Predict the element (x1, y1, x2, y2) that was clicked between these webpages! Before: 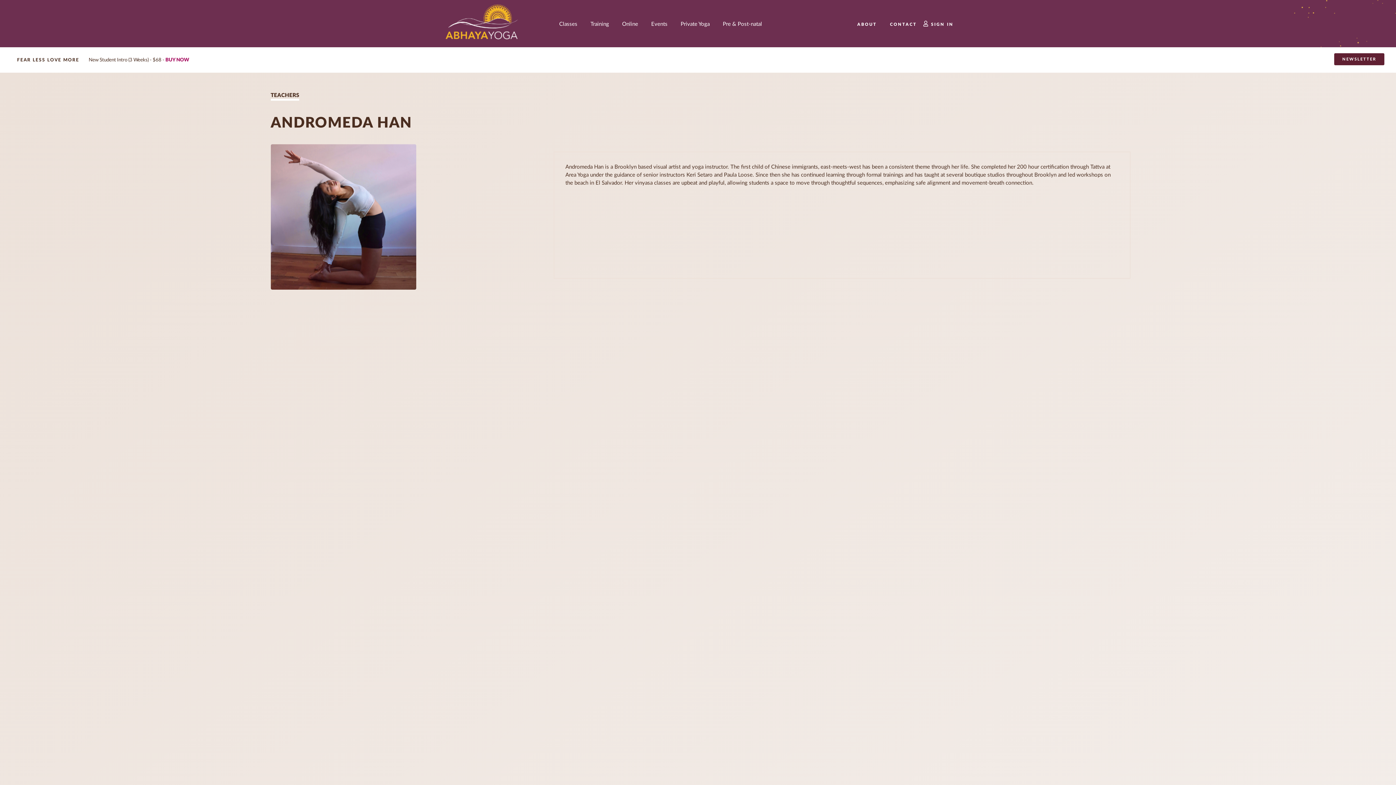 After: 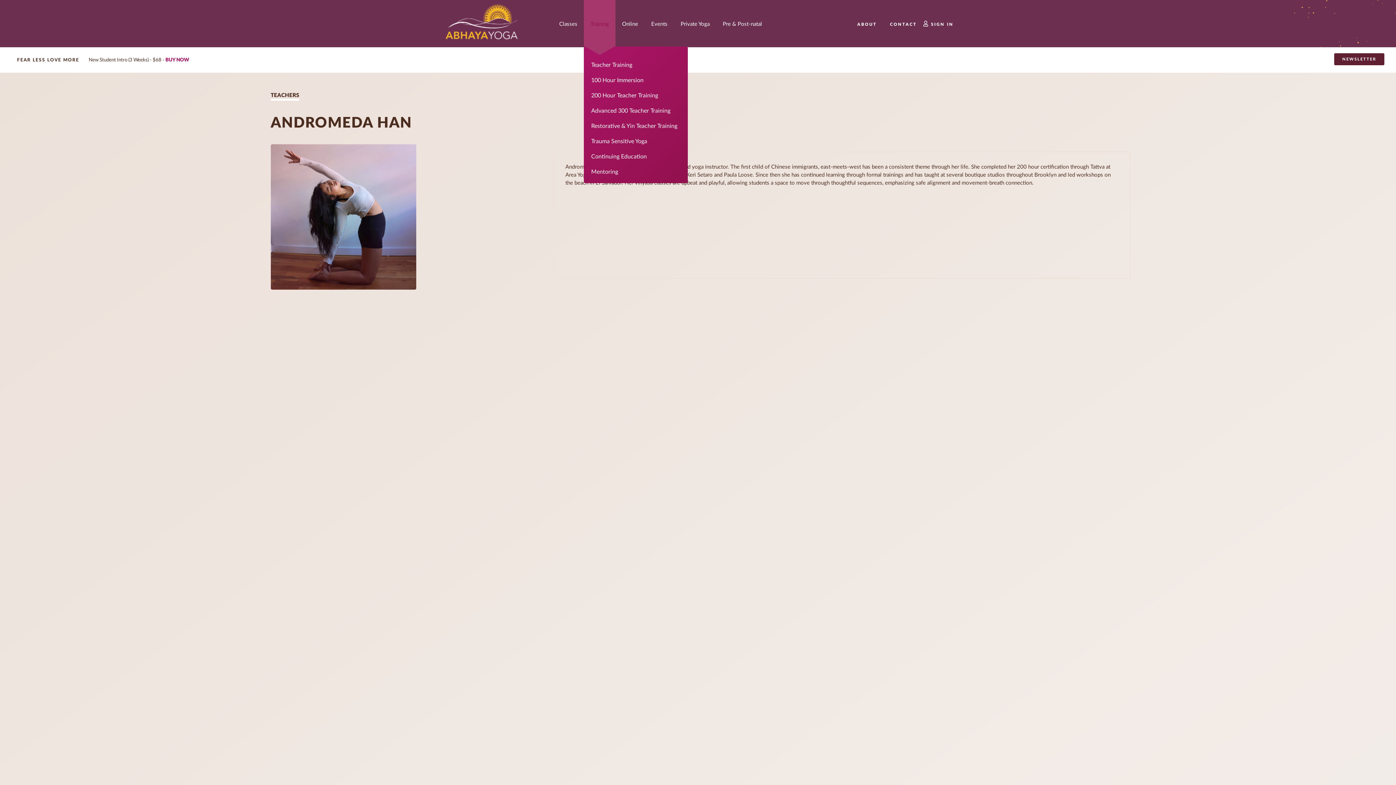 Action: label: Training bbox: (589, -1, 621, 46)